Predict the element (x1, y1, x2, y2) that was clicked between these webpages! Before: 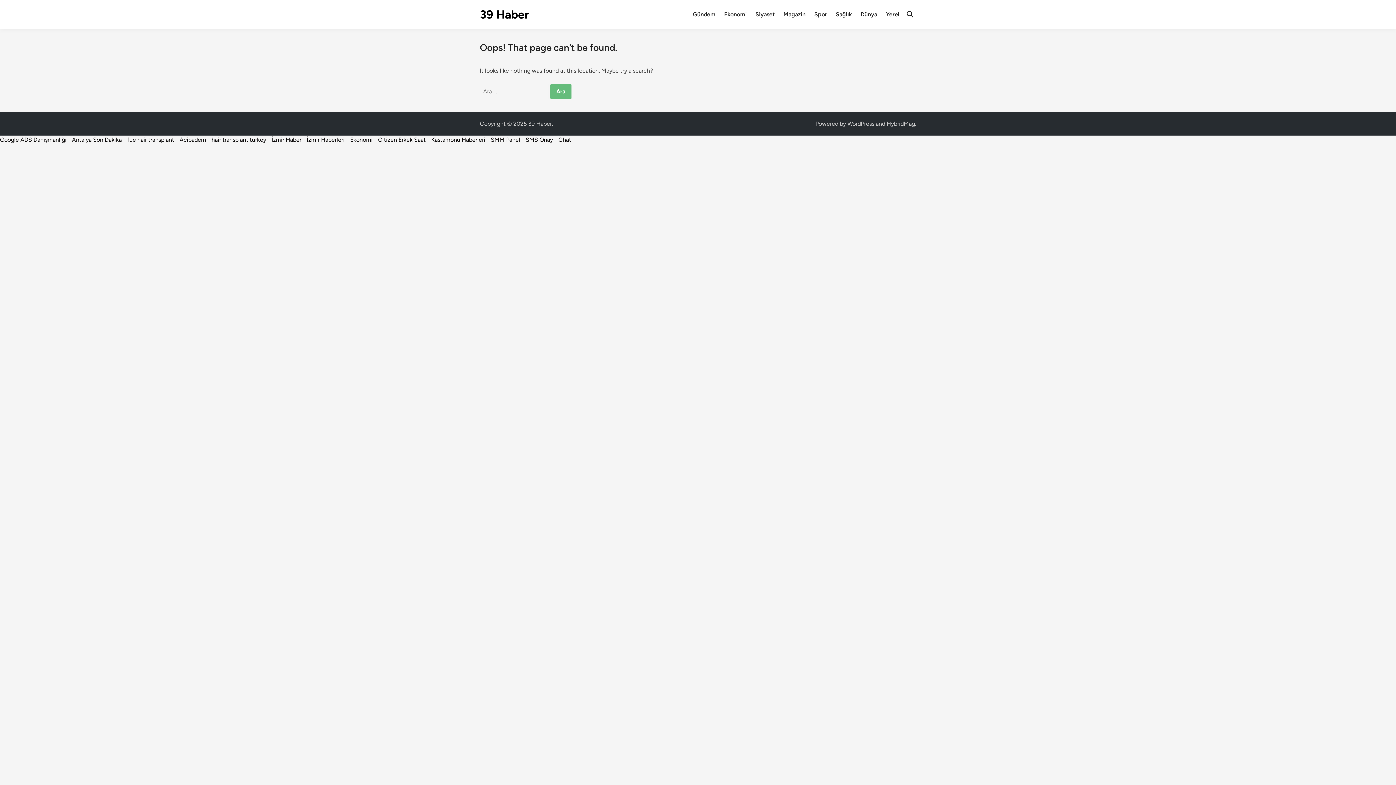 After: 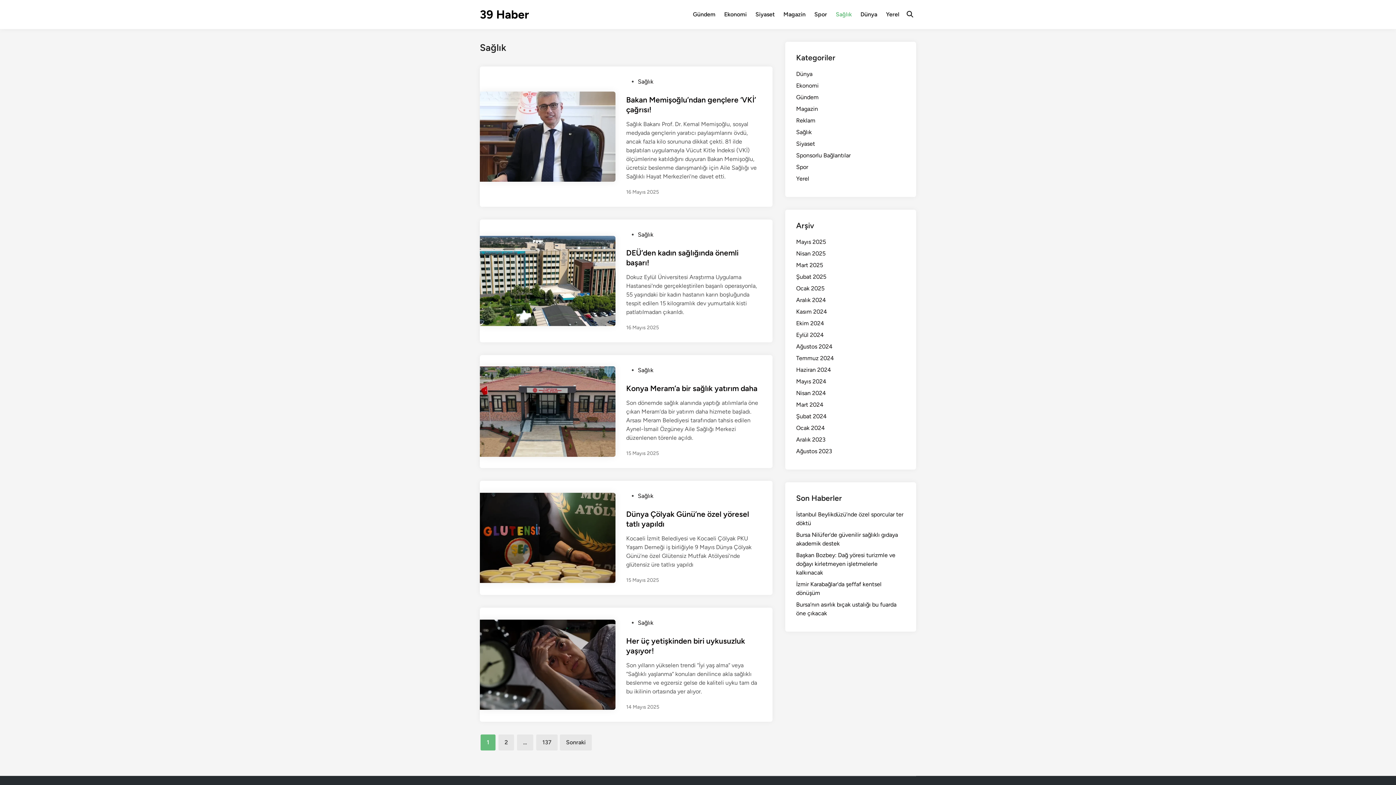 Action: bbox: (831, 5, 856, 23) label: Sağlık